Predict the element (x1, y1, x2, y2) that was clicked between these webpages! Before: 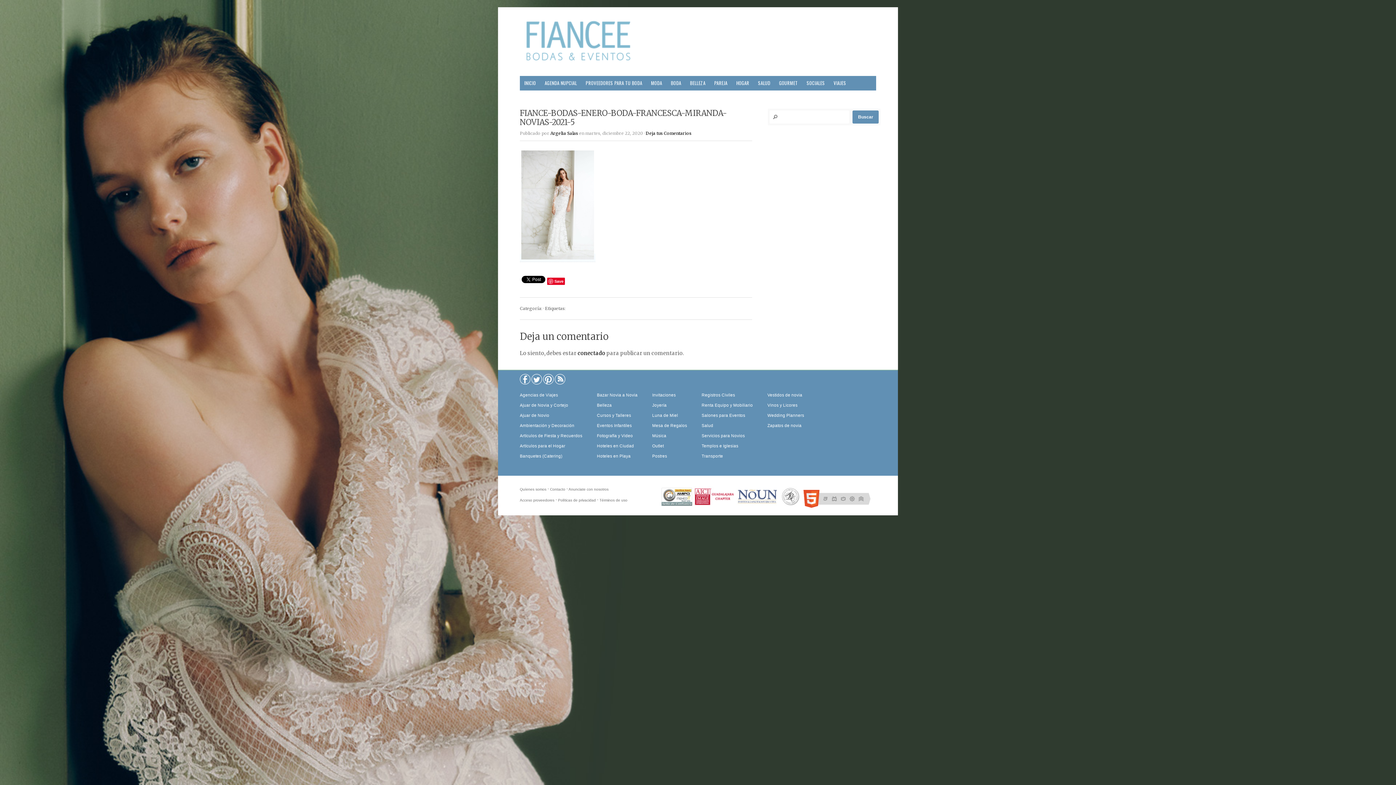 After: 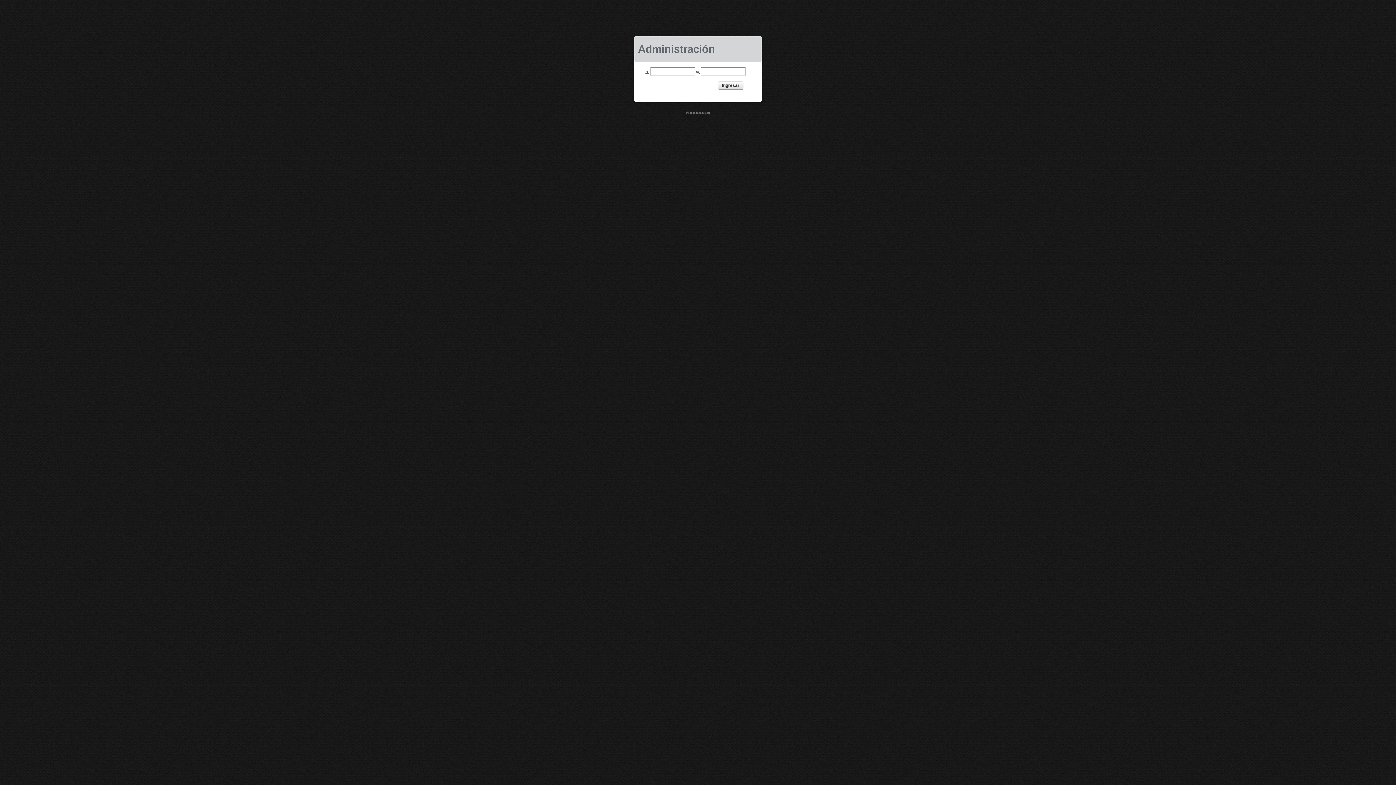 Action: bbox: (520, 498, 554, 502) label: Acceso proveedores